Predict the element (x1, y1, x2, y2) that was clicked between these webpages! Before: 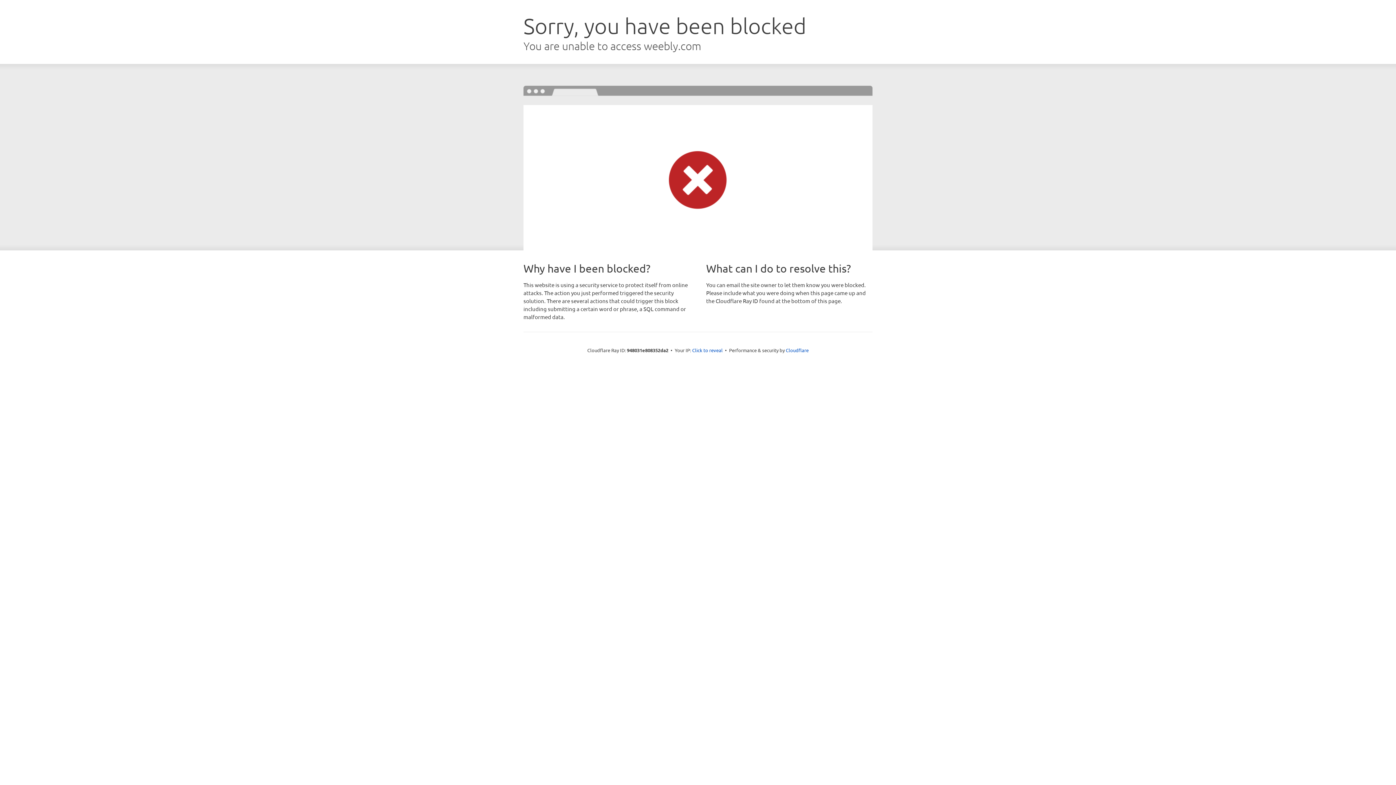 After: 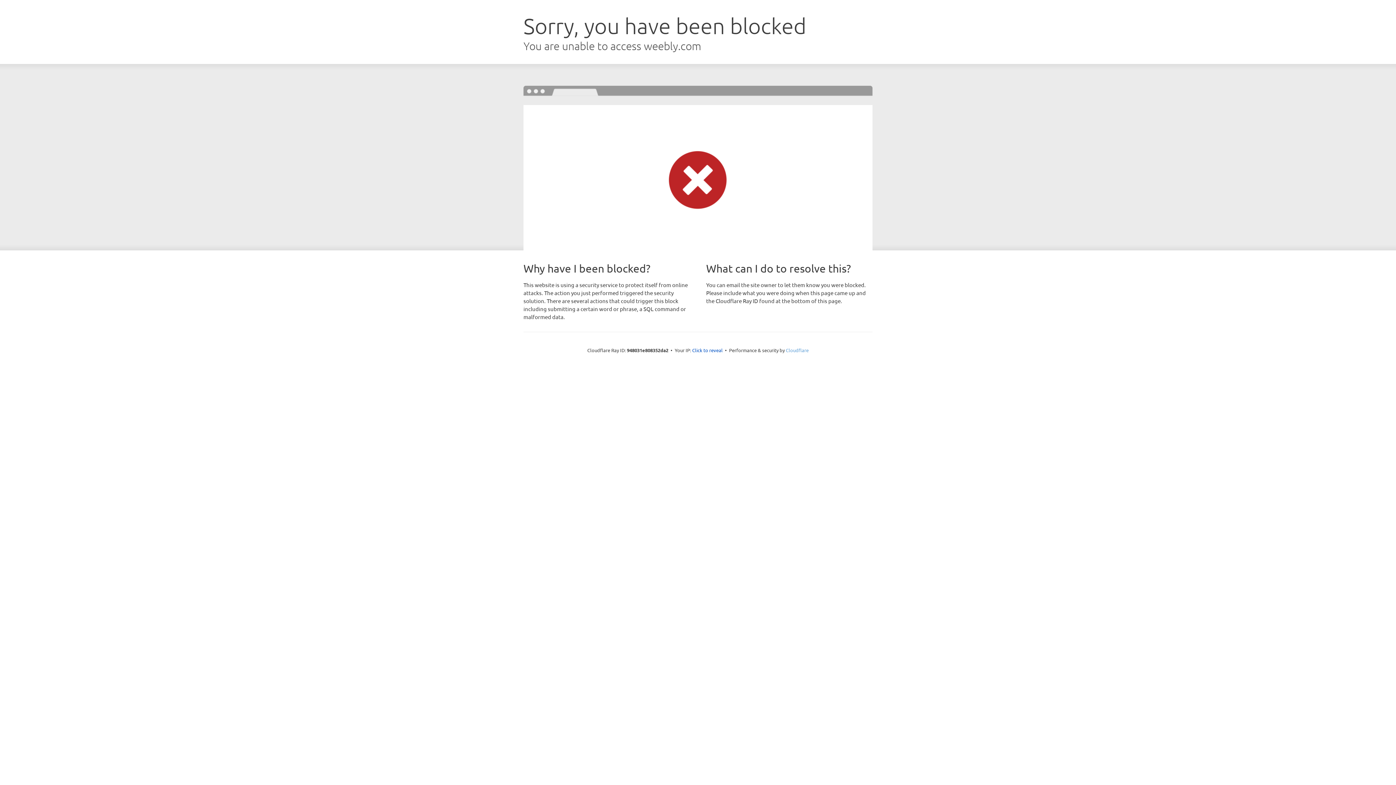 Action: bbox: (786, 347, 808, 353) label: Cloudflare